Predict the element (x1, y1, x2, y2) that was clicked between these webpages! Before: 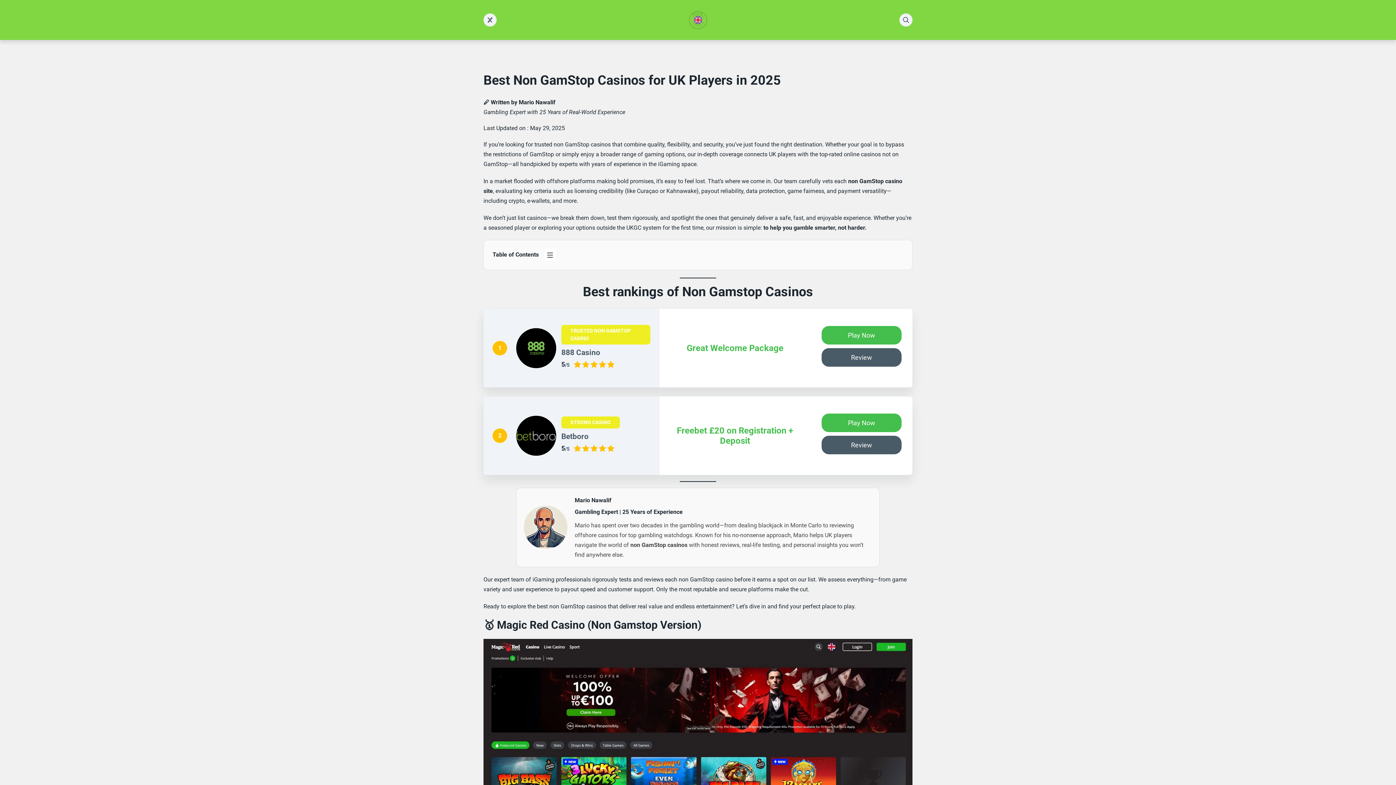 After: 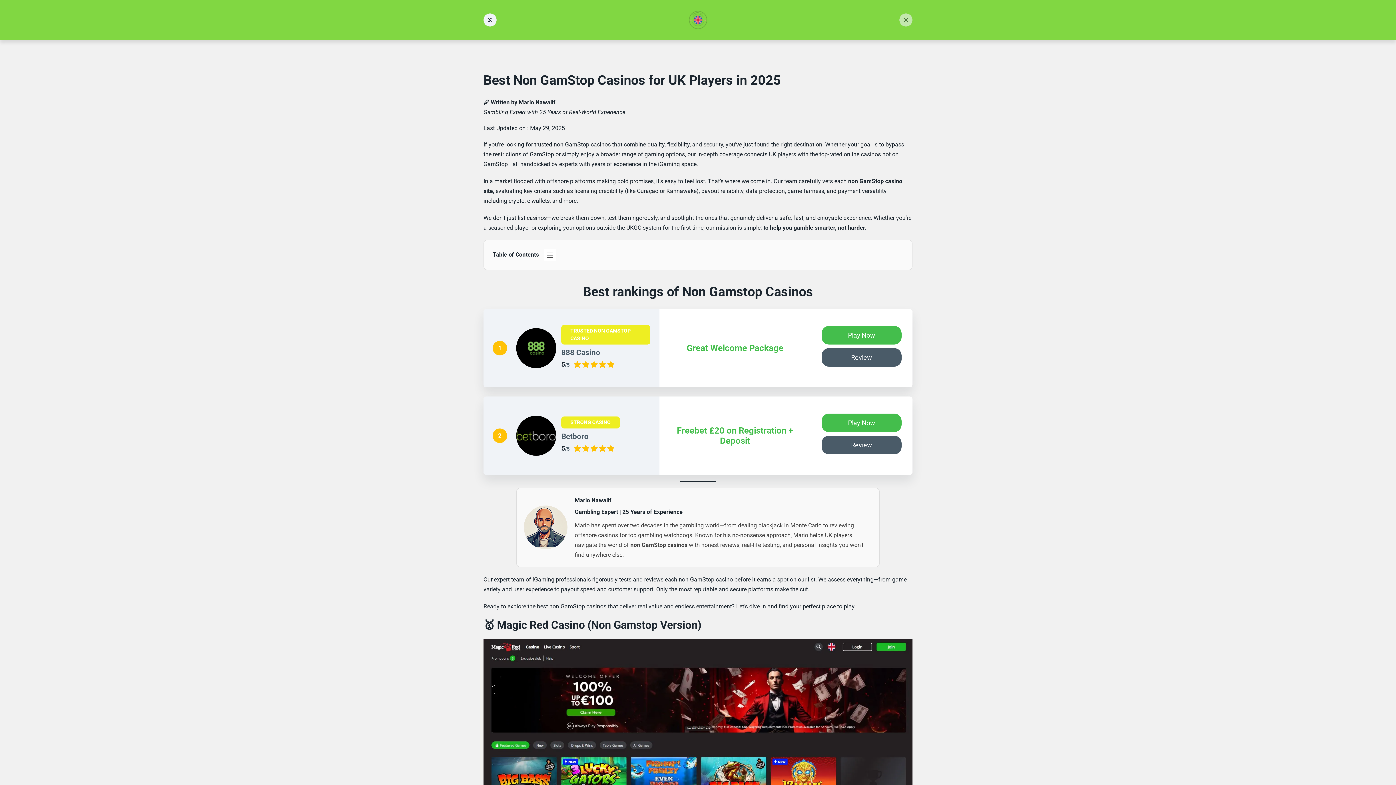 Action: bbox: (899, 13, 912, 26) label: Search